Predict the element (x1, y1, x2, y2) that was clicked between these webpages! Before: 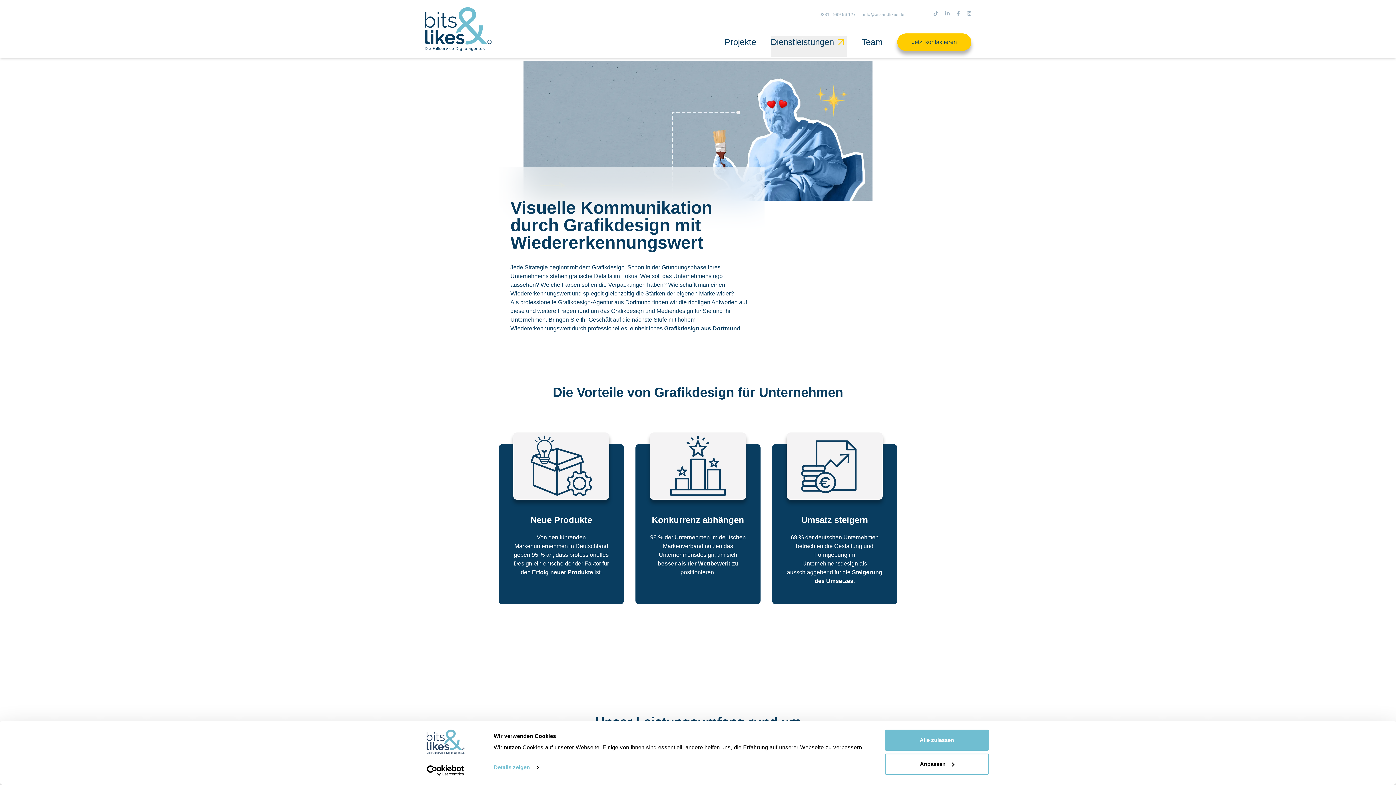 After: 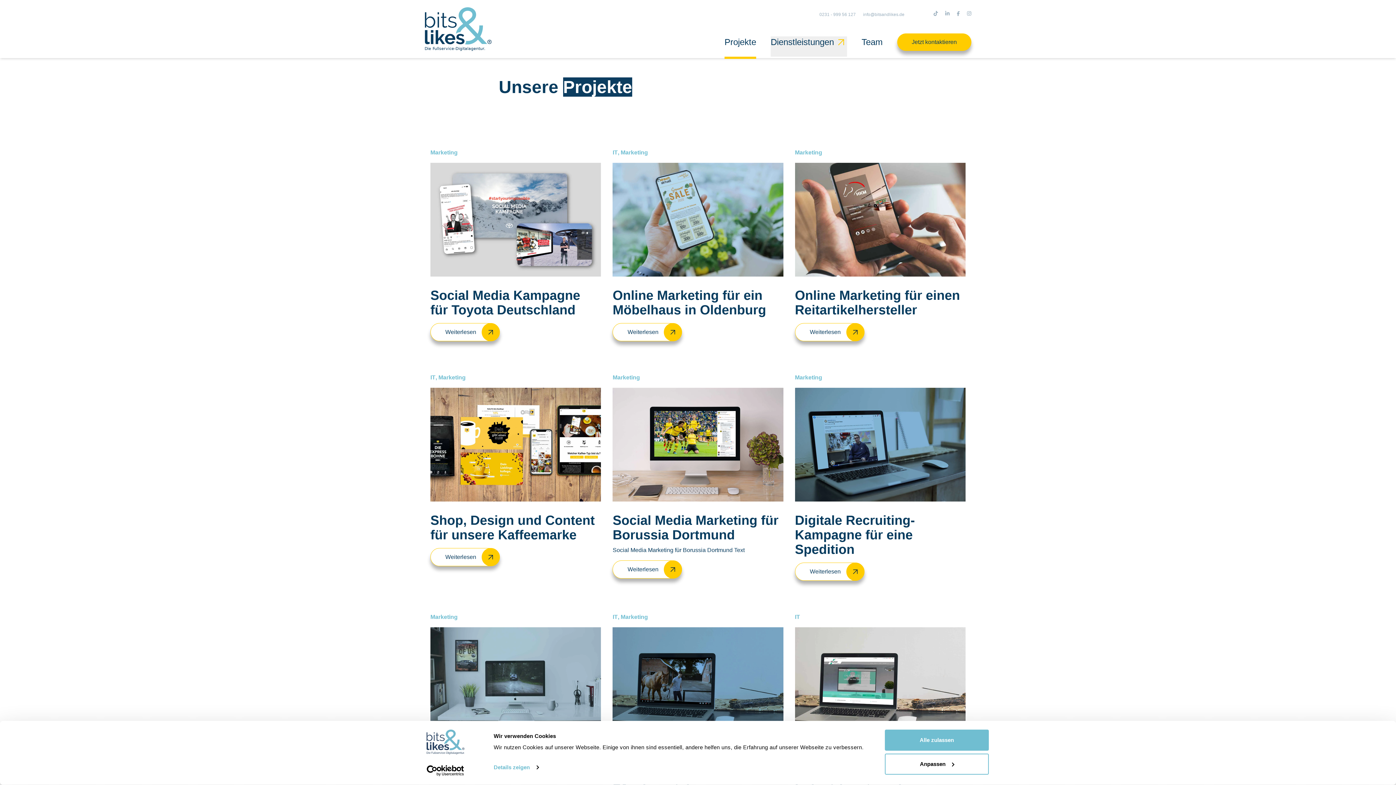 Action: label: Projekte bbox: (724, 36, 756, 56)